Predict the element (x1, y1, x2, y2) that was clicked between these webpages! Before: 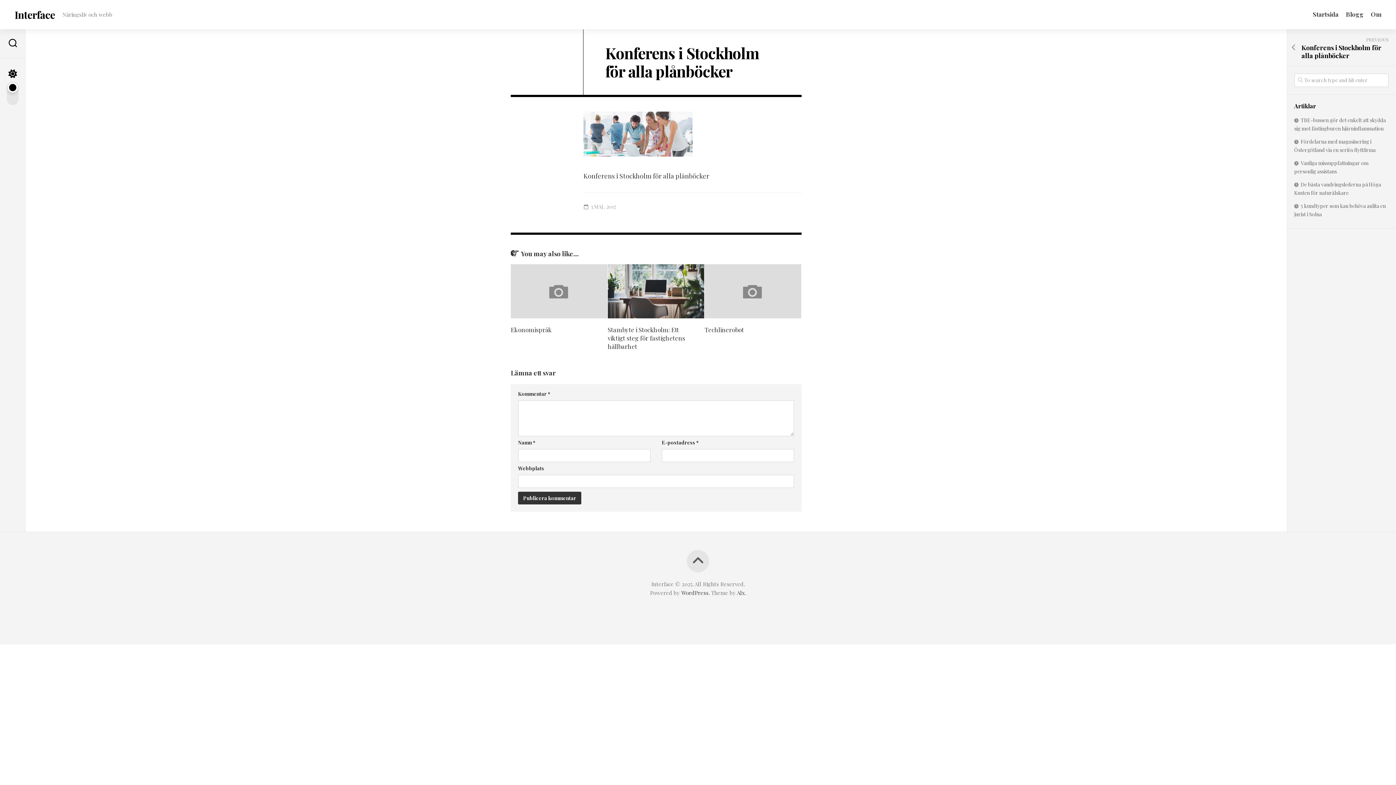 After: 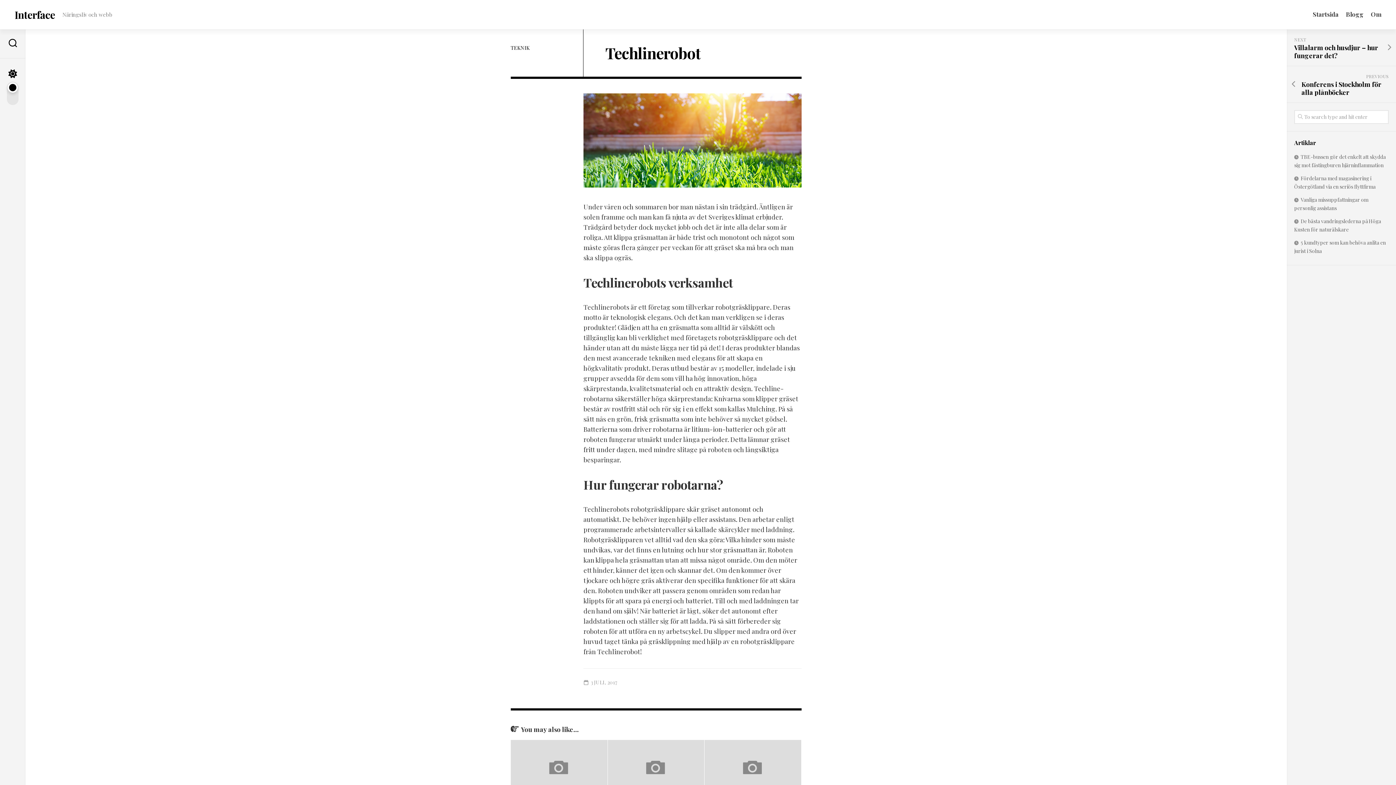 Action: bbox: (704, 325, 744, 333) label: Techlinerobot